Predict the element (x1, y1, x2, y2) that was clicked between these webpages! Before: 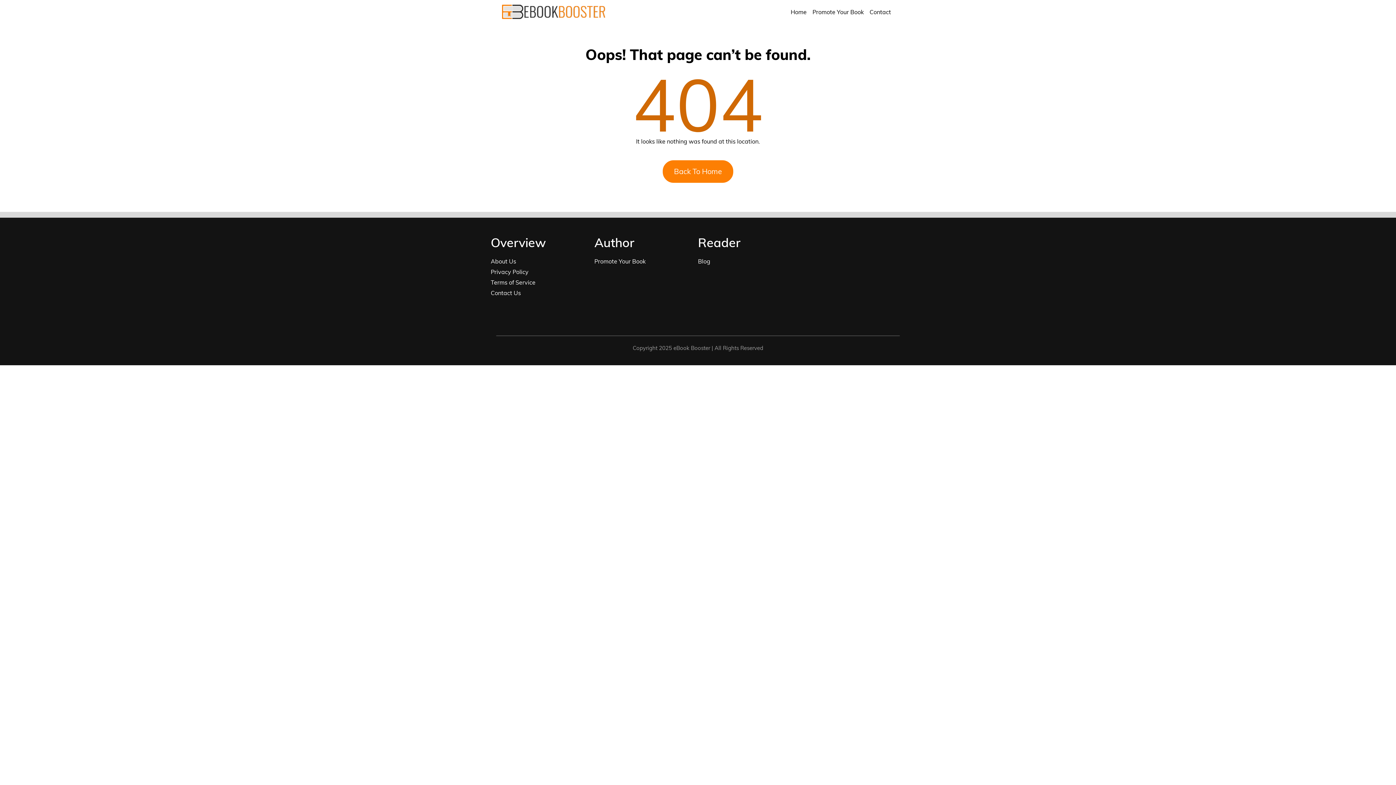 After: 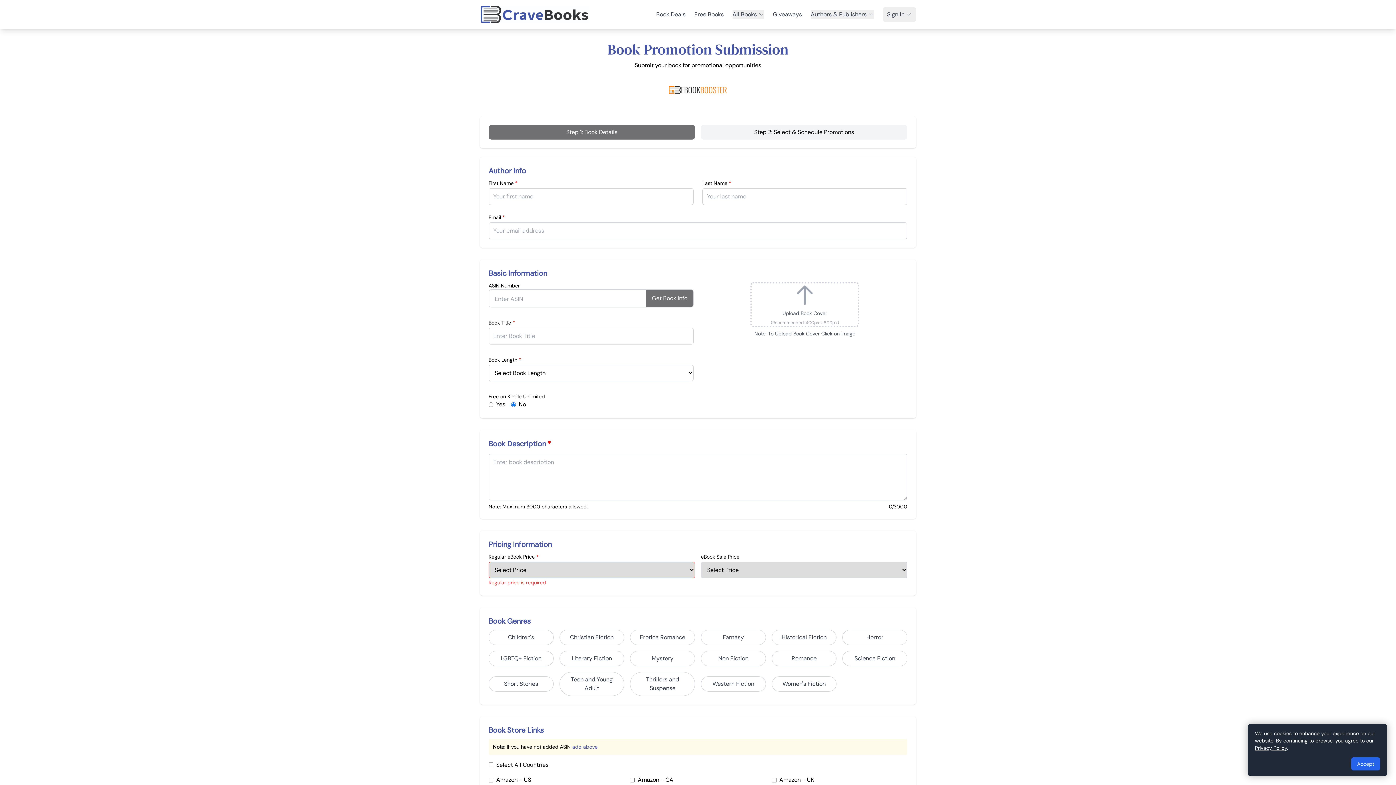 Action: label: Promote Your Book bbox: (594, 257, 645, 265)